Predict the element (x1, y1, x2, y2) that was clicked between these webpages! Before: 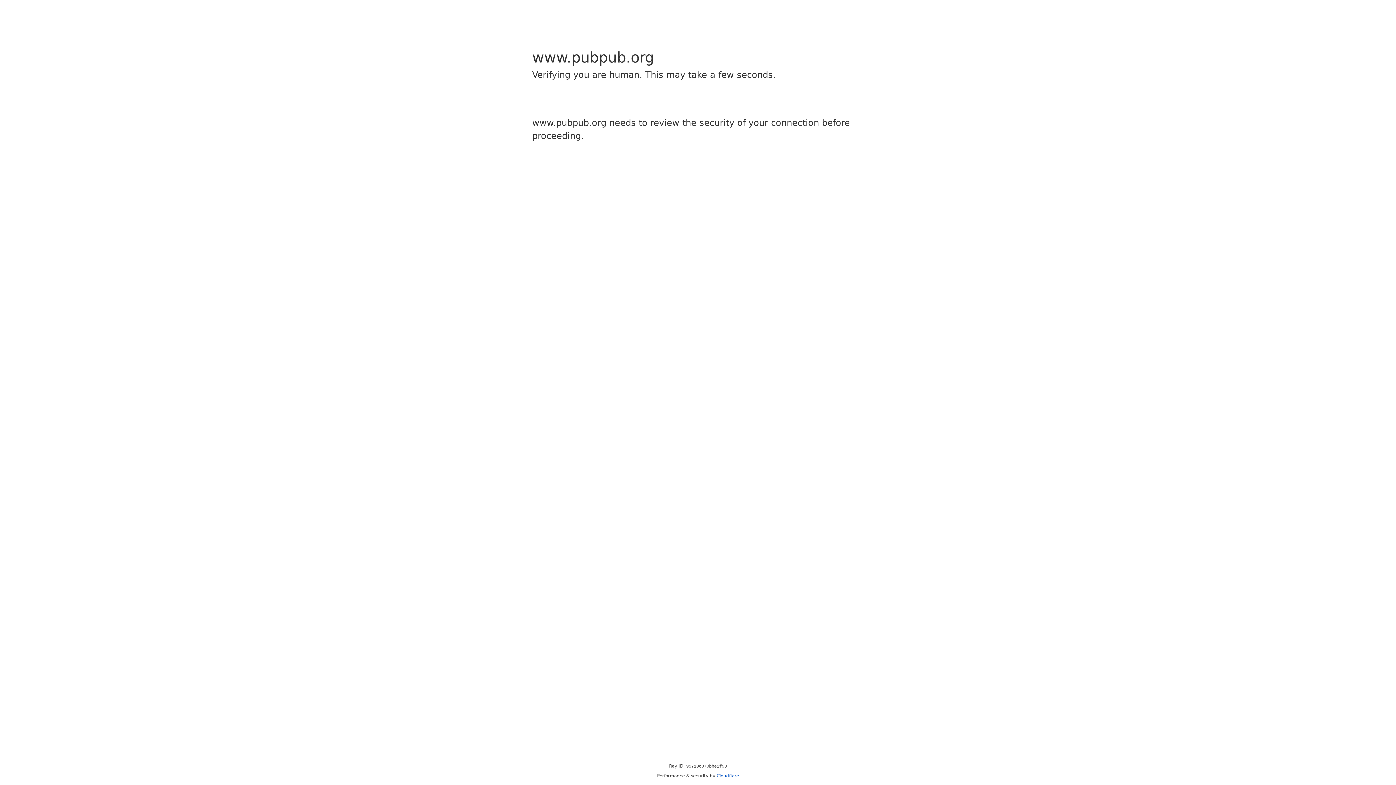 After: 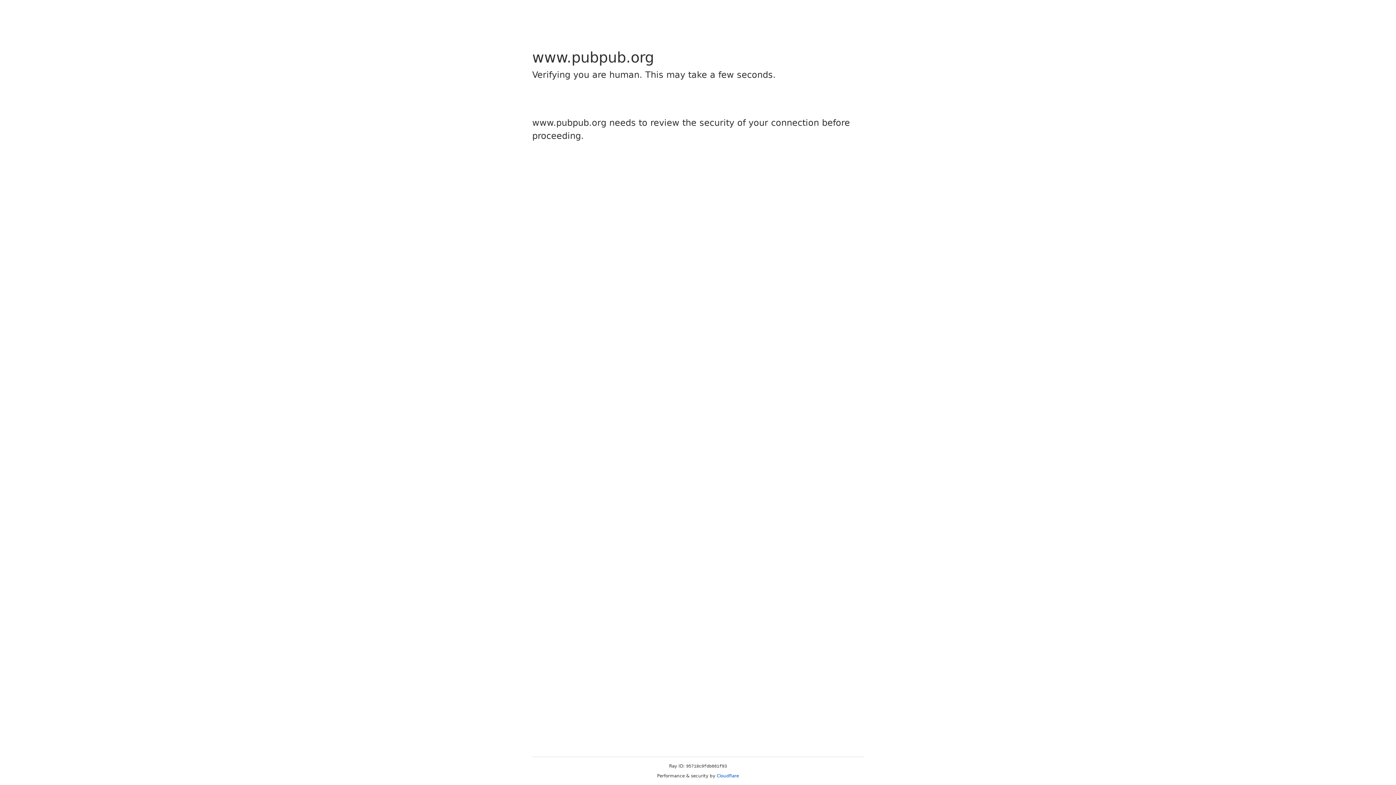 Action: label: Cloudflare bbox: (716, 773, 739, 778)